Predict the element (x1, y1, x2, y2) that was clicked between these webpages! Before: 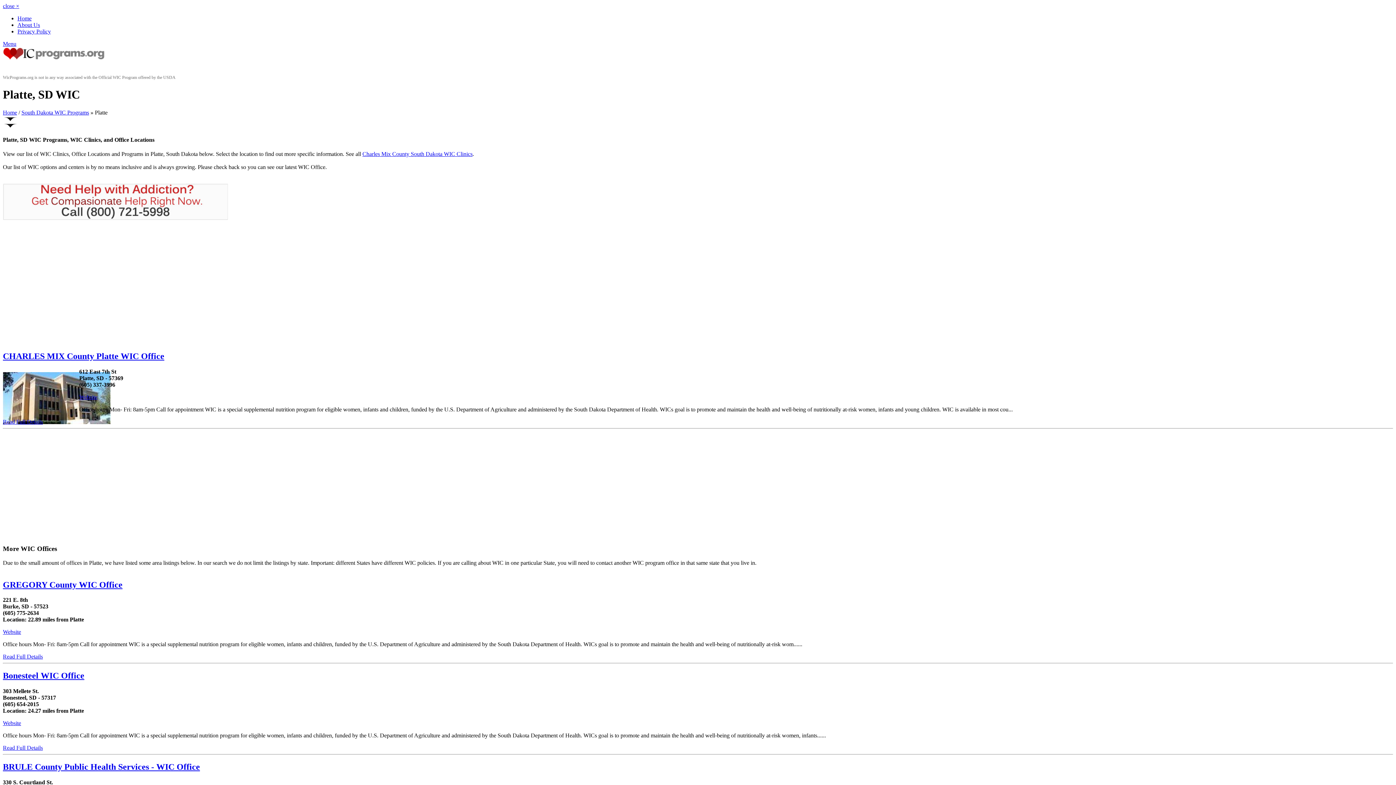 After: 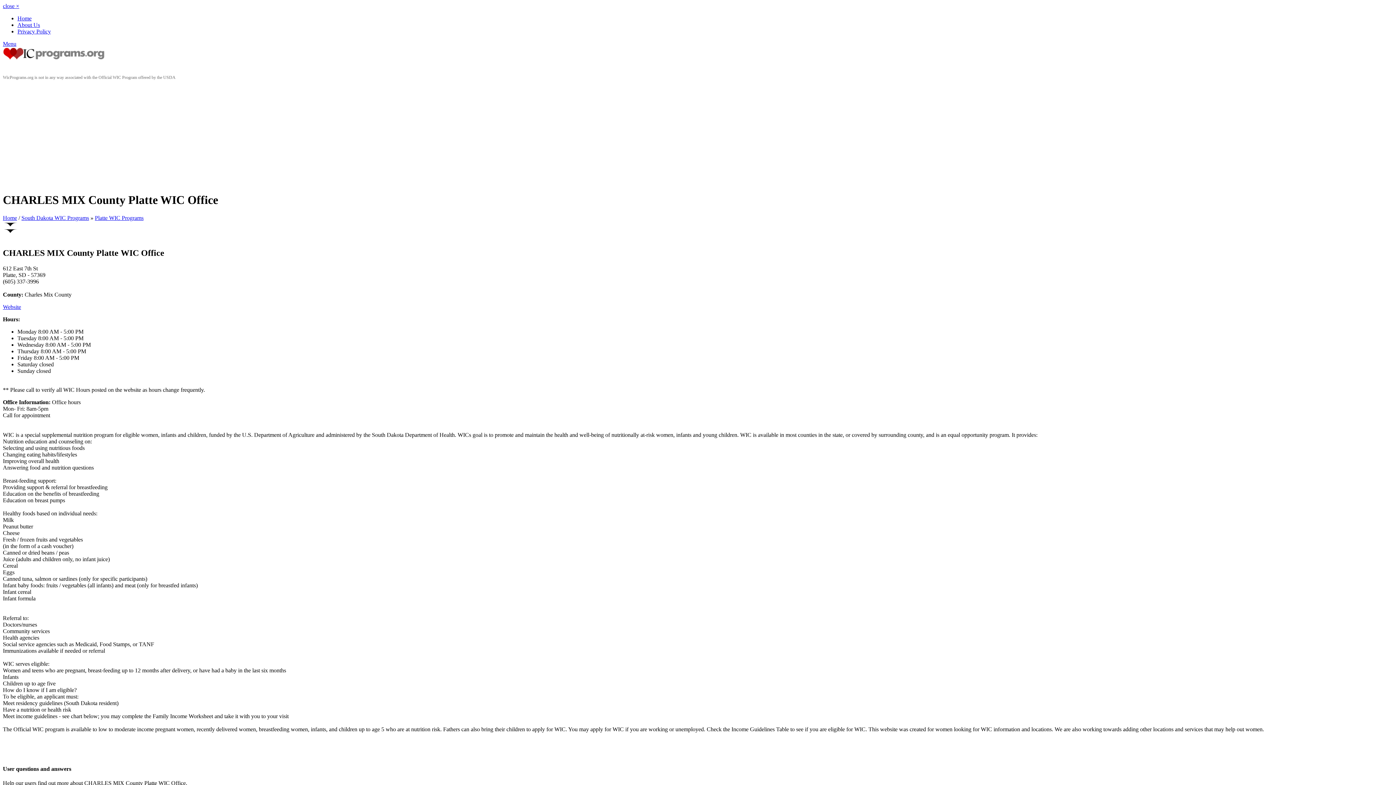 Action: bbox: (79, 394, 97, 400) label: Website